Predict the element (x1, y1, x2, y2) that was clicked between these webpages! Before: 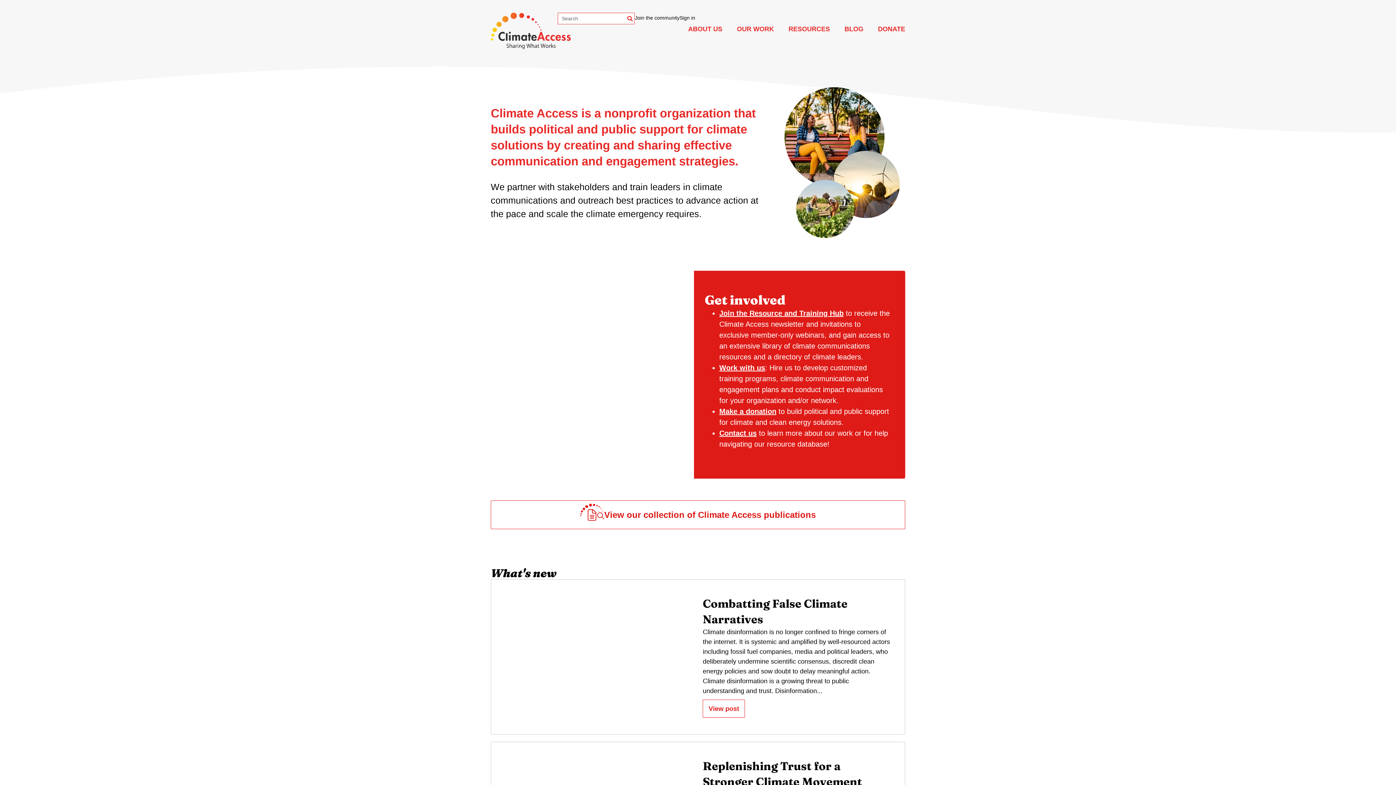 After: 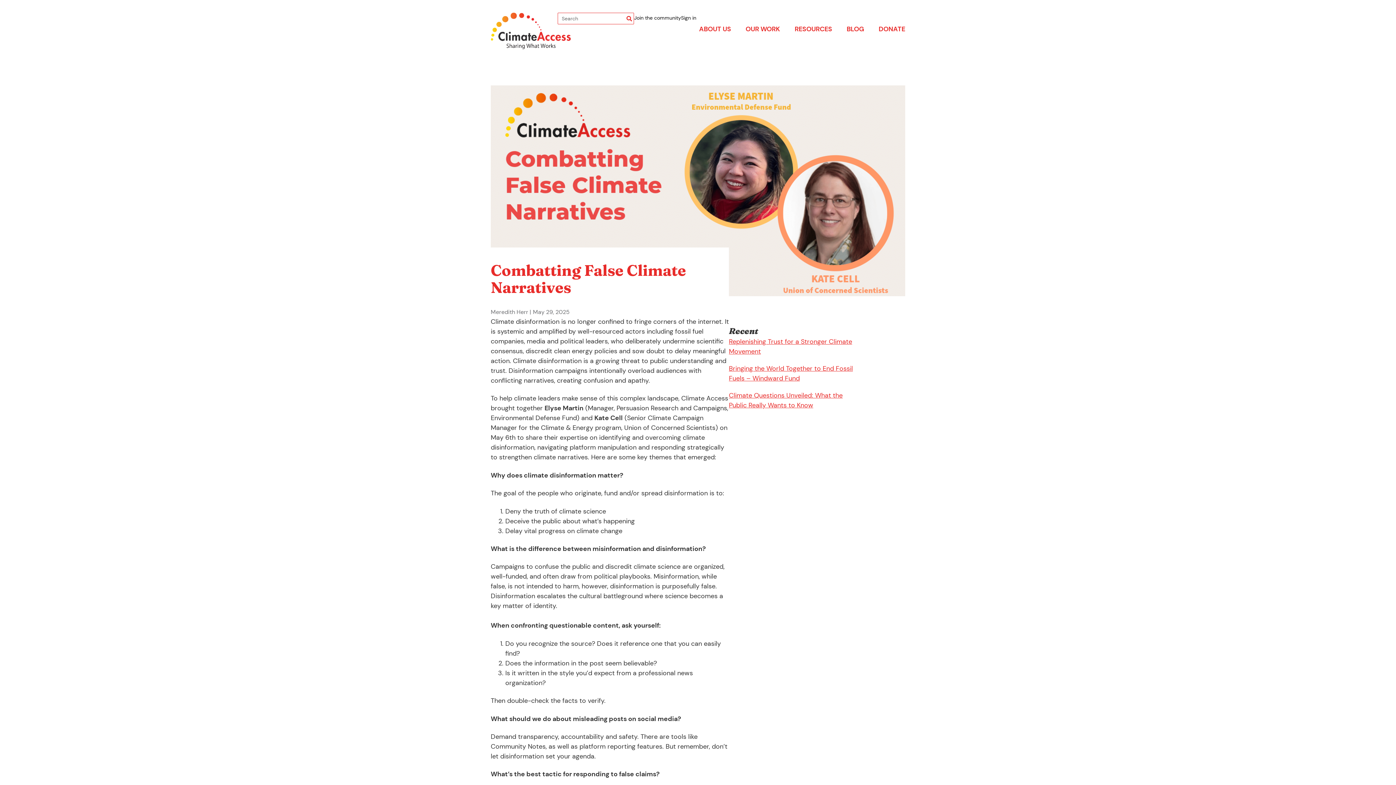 Action: bbox: (703, 700, 745, 718) label: View post